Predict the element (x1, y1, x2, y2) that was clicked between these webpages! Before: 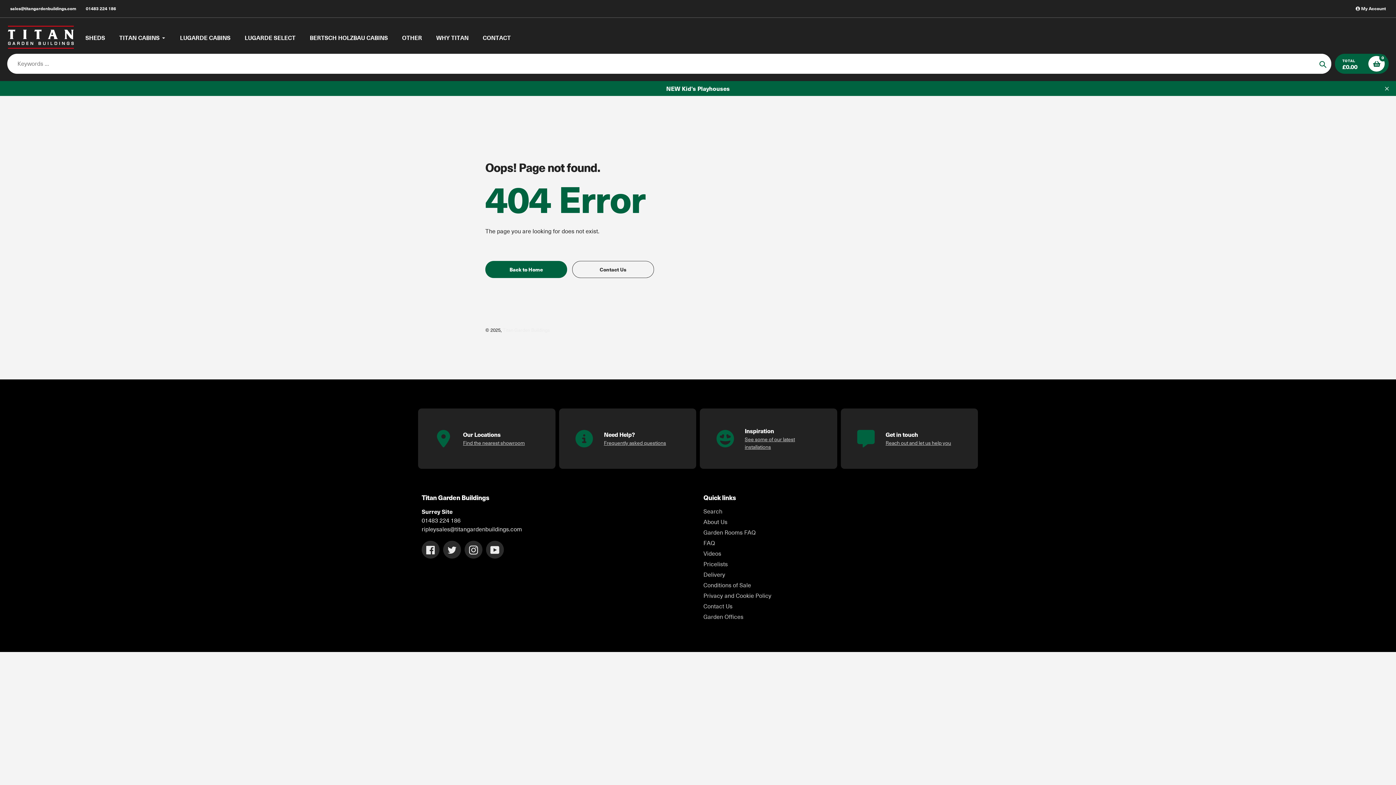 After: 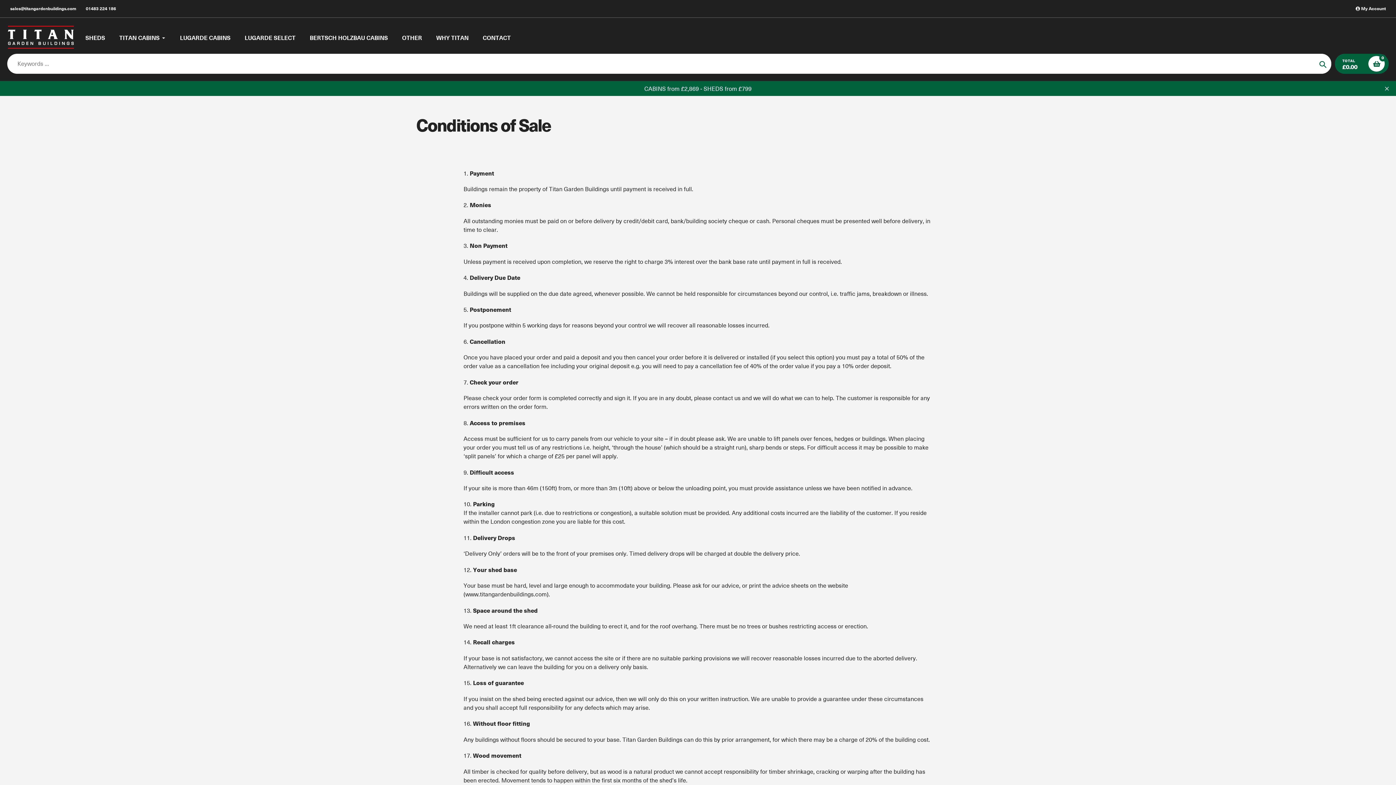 Action: label: Conditions of Sale bbox: (703, 581, 751, 589)